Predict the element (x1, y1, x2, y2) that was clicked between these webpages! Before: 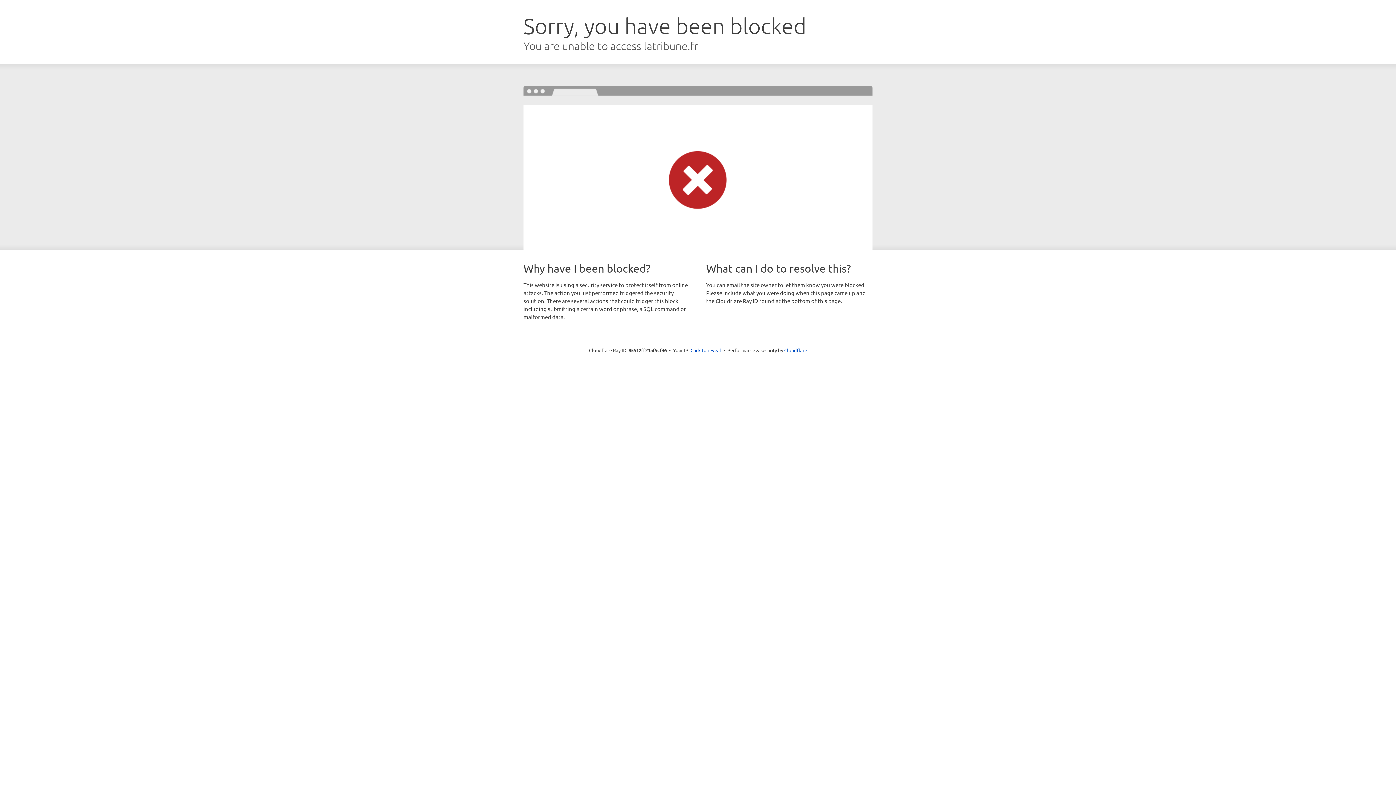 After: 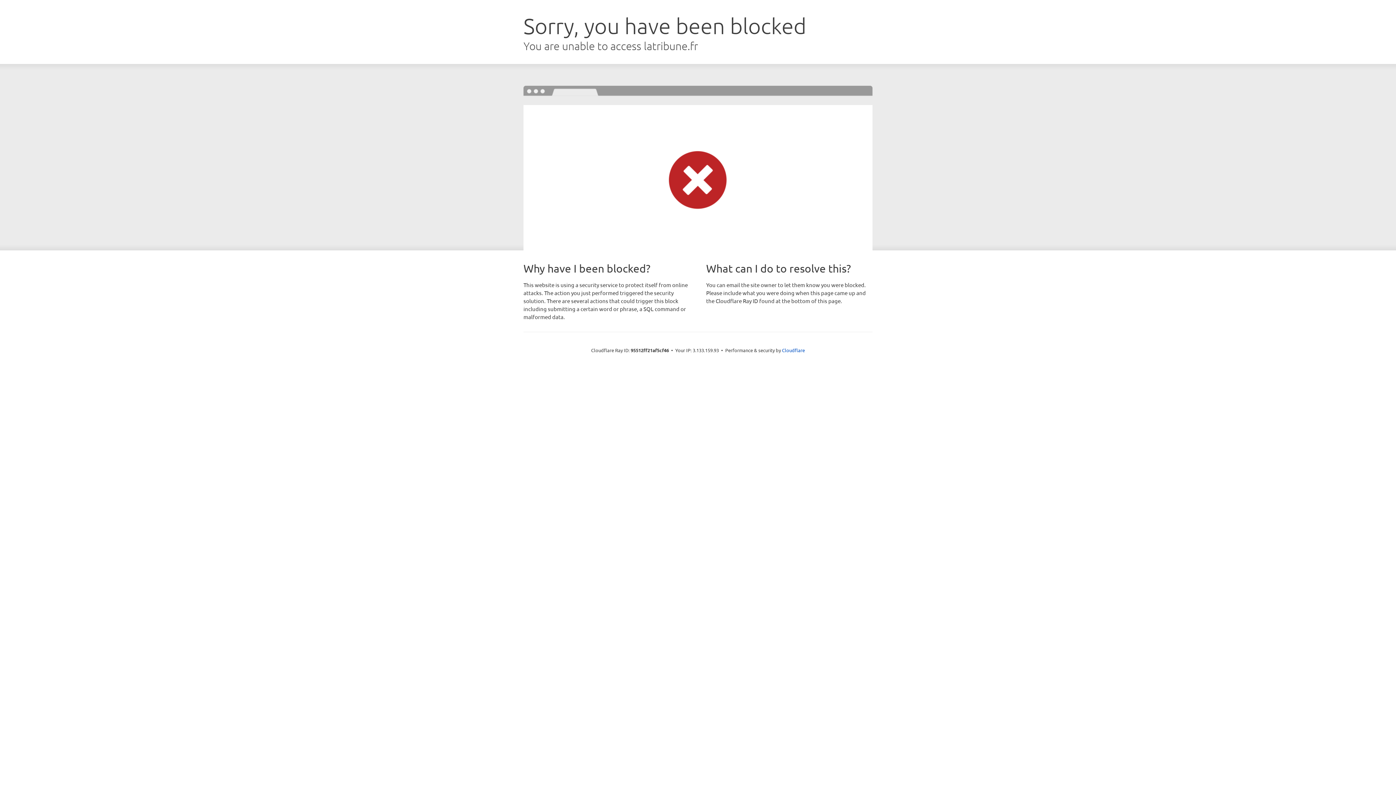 Action: label: Click to reveal bbox: (690, 346, 721, 353)